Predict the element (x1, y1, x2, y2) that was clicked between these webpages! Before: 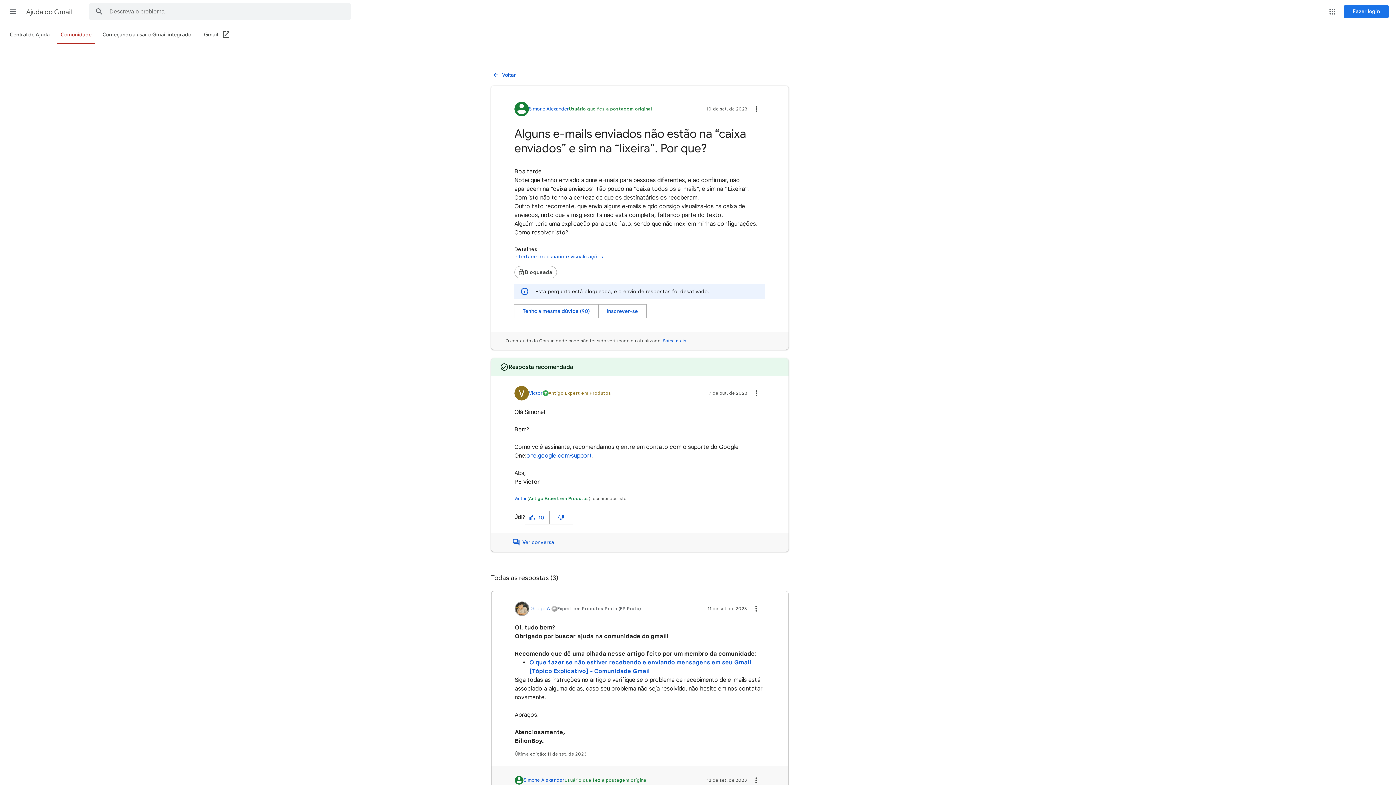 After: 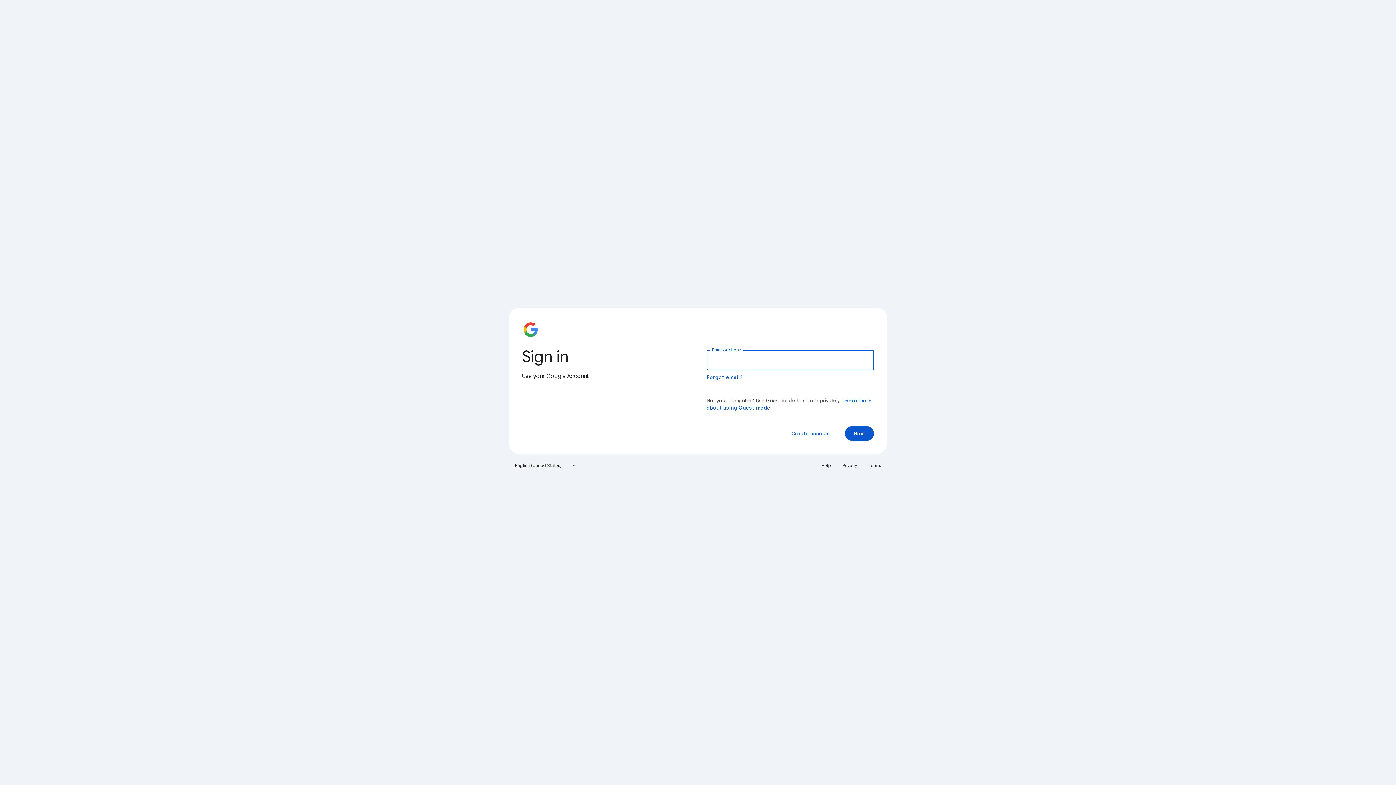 Action: bbox: (598, 304, 646, 317) label: Inscrever-se